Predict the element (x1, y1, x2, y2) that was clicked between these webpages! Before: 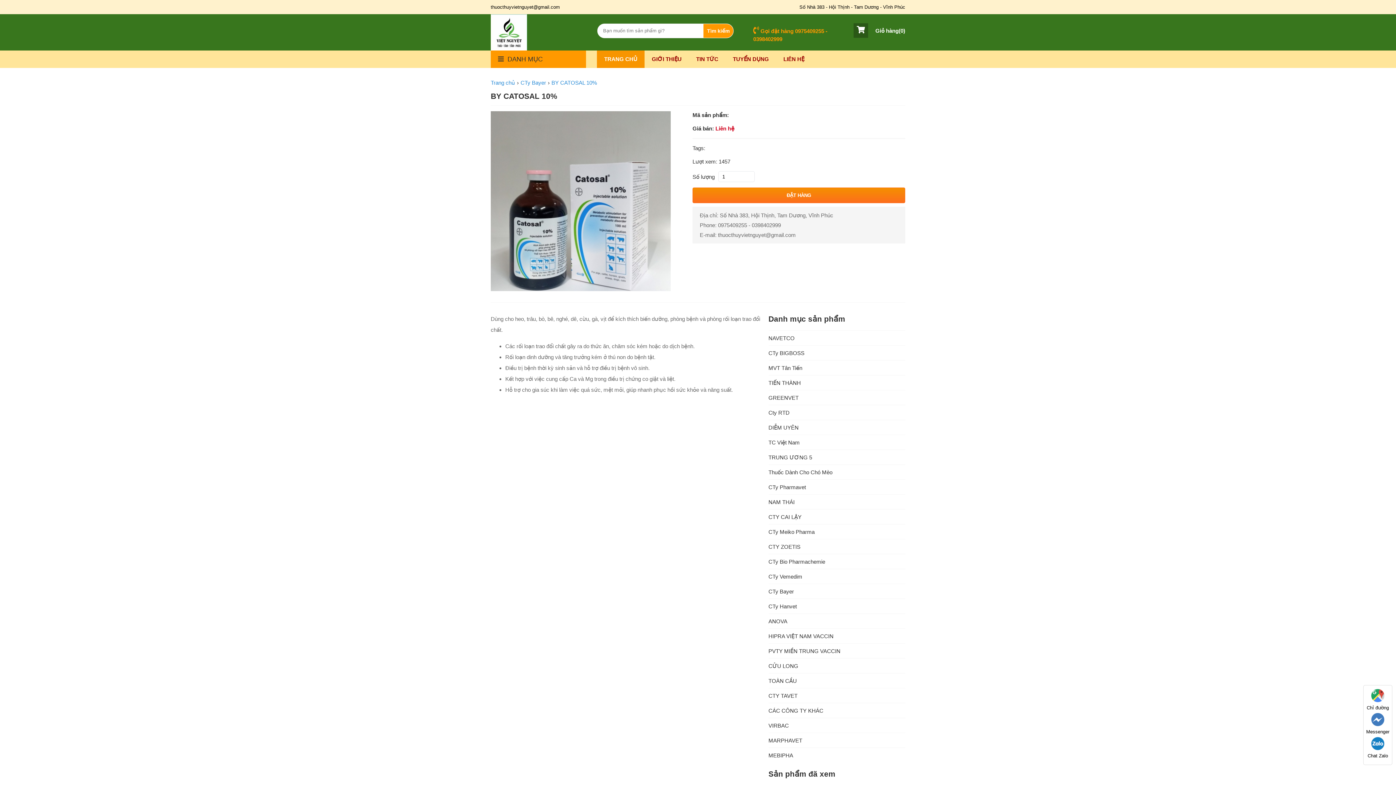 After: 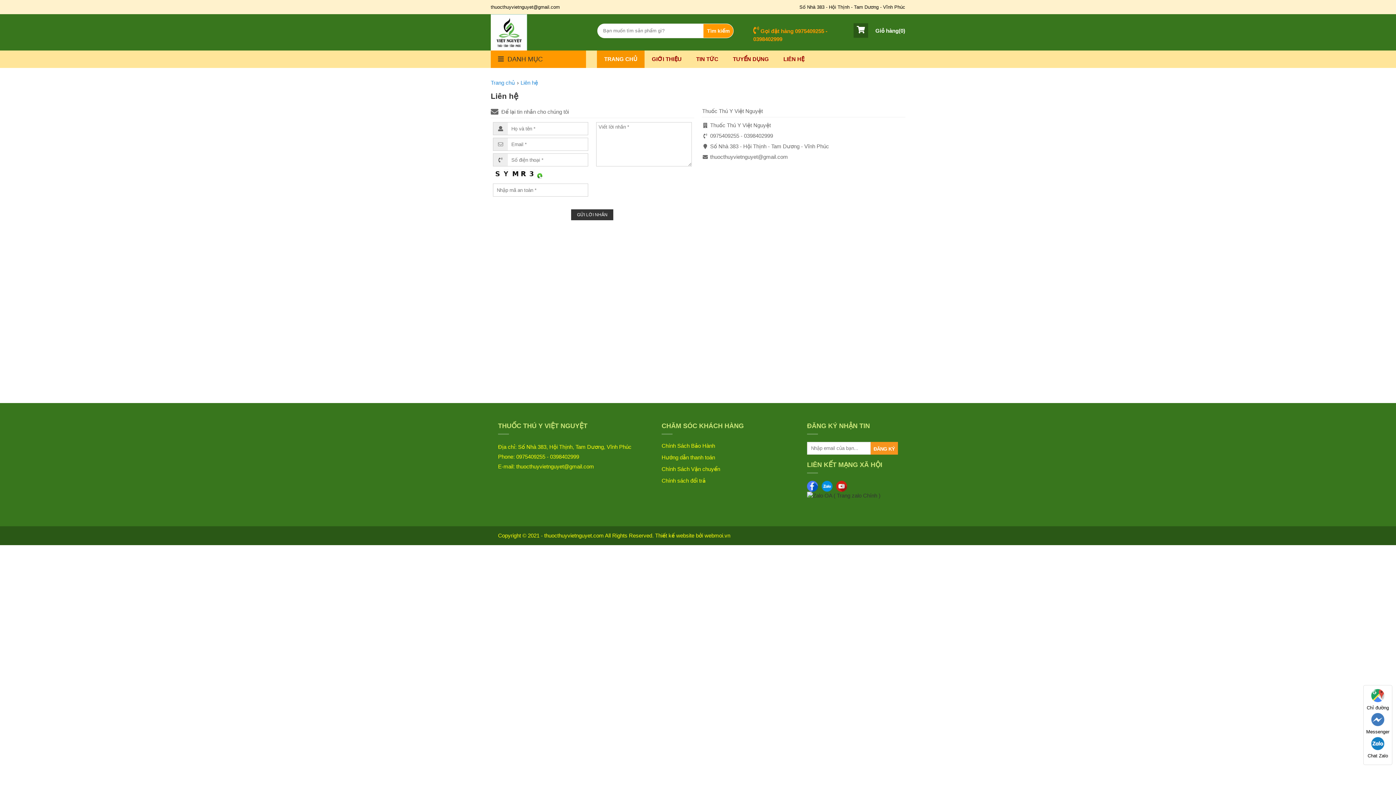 Action: bbox: (776, 50, 812, 68) label: LIÊN HỆ